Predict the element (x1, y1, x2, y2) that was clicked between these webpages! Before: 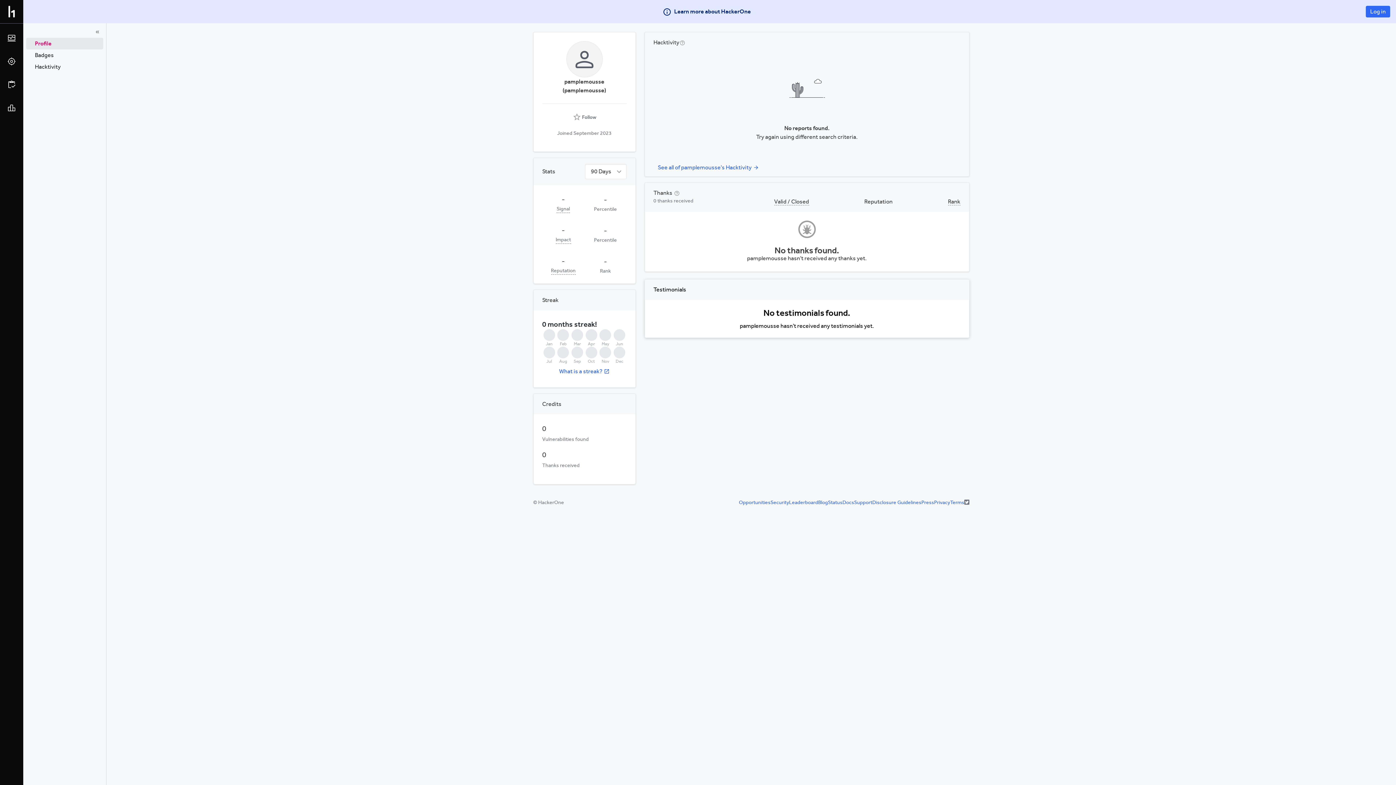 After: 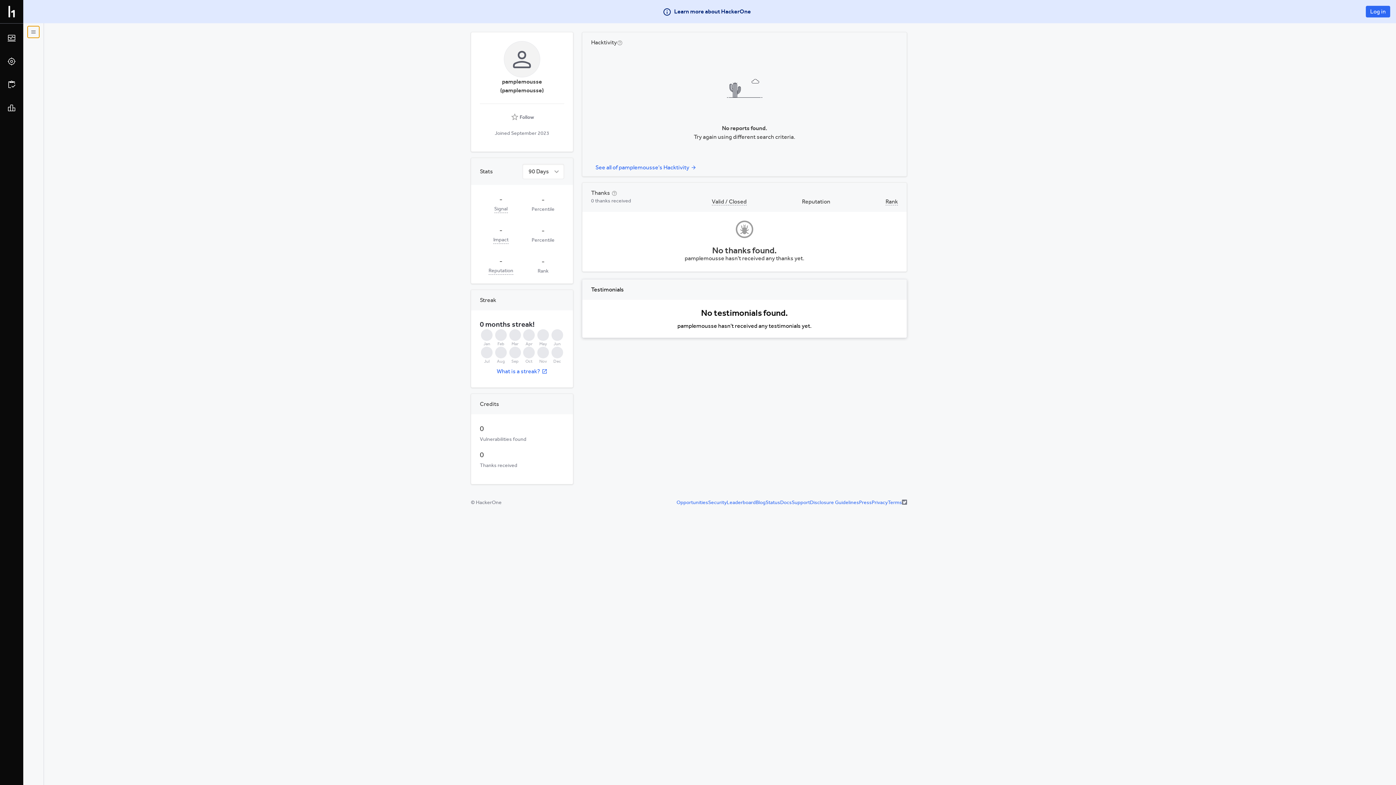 Action: bbox: (91, 26, 103, 37)